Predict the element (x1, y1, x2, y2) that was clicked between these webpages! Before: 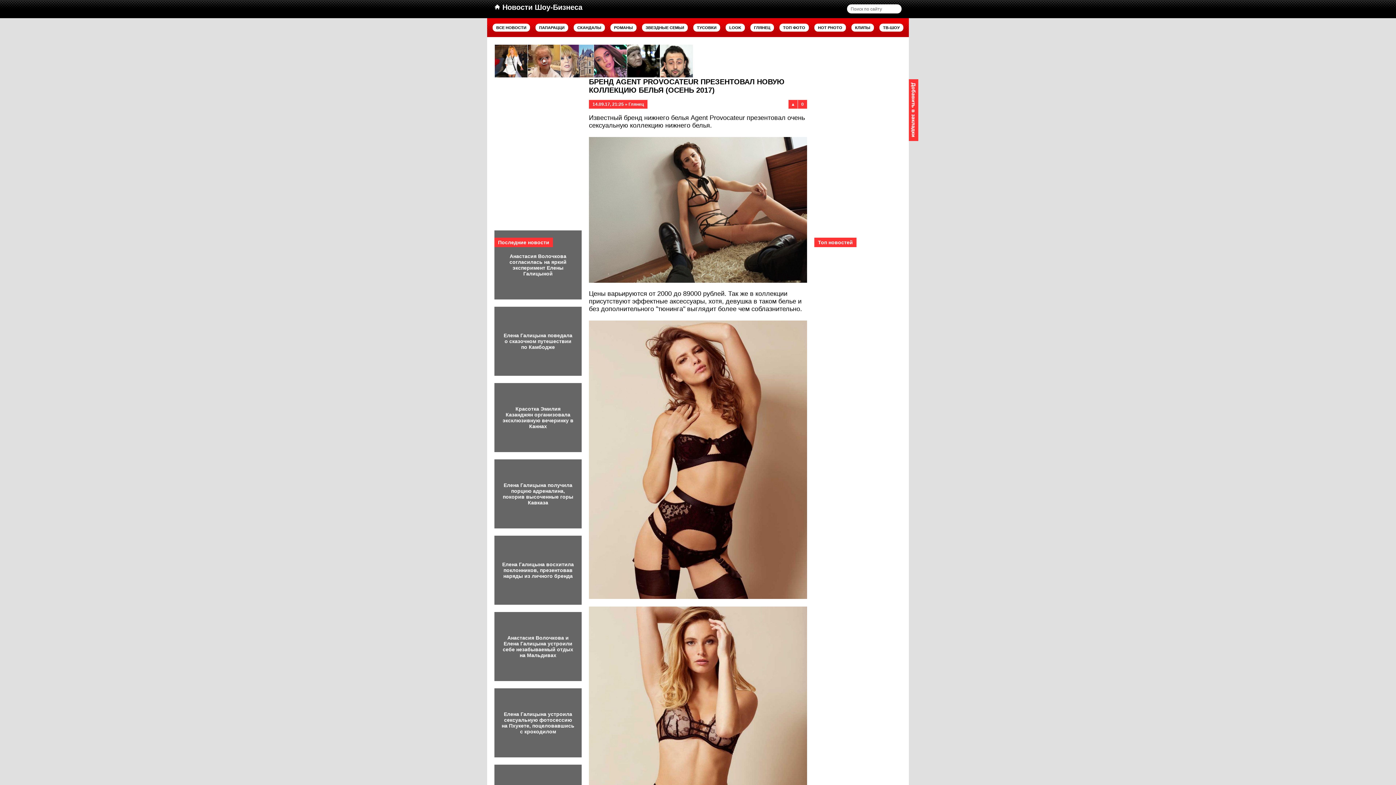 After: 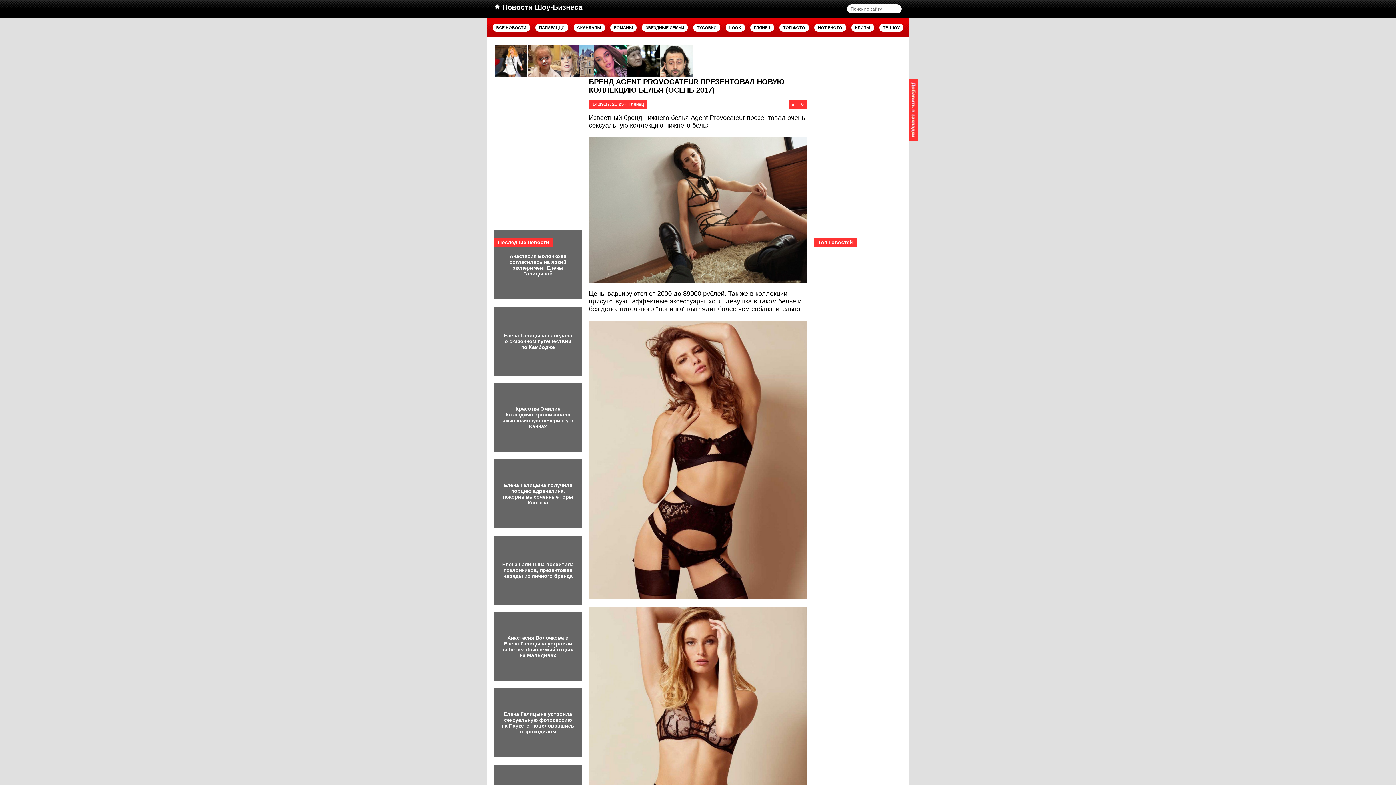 Action: bbox: (528, 44, 560, 77)